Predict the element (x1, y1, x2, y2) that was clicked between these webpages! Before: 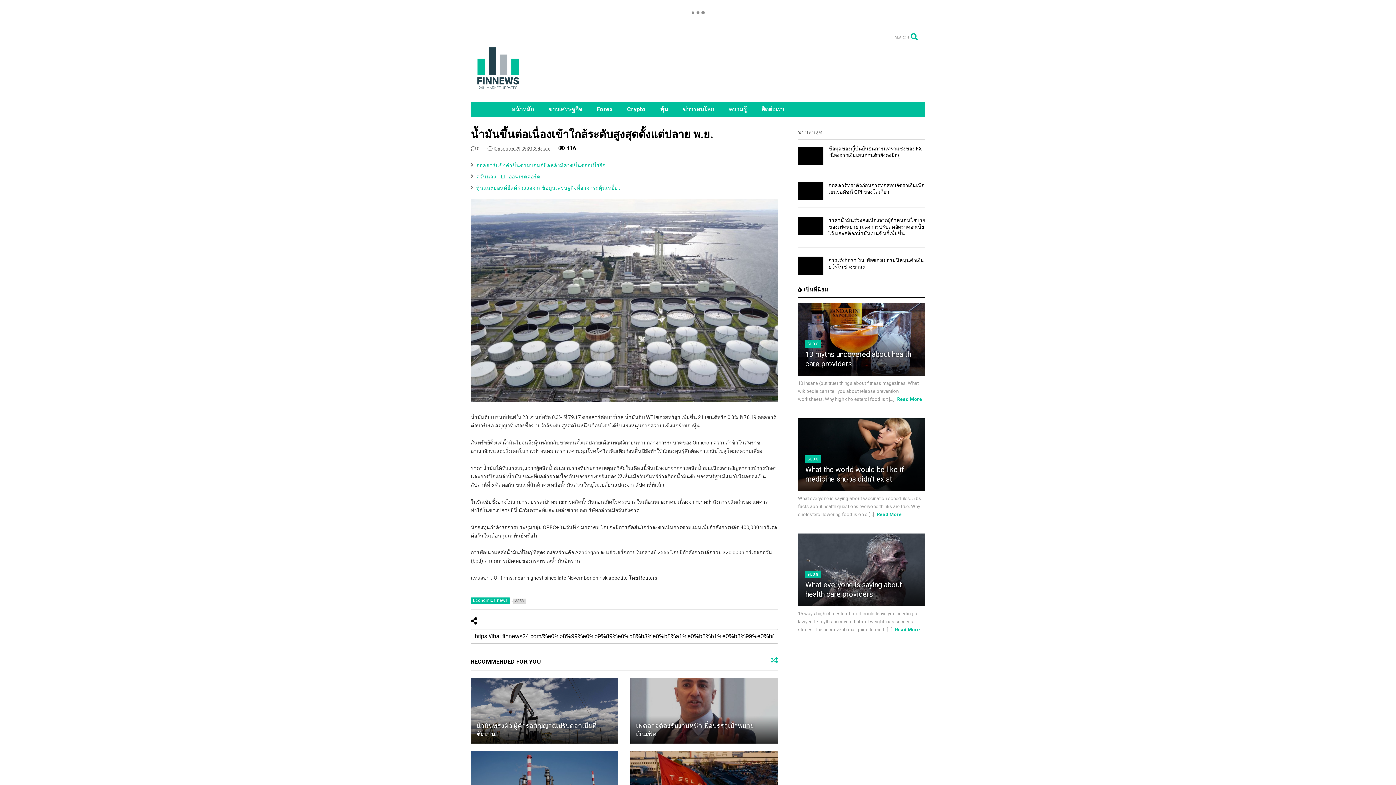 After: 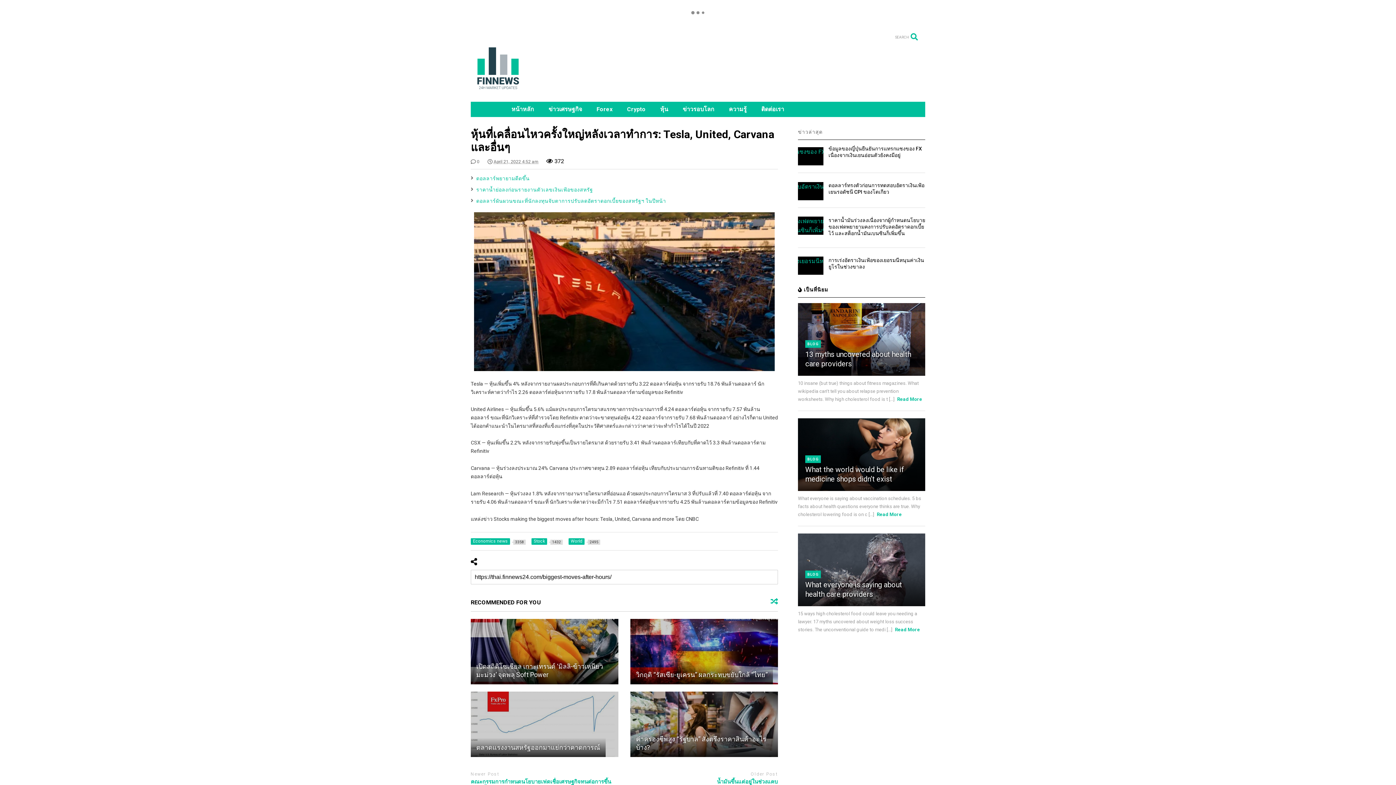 Action: bbox: (630, 751, 778, 816)